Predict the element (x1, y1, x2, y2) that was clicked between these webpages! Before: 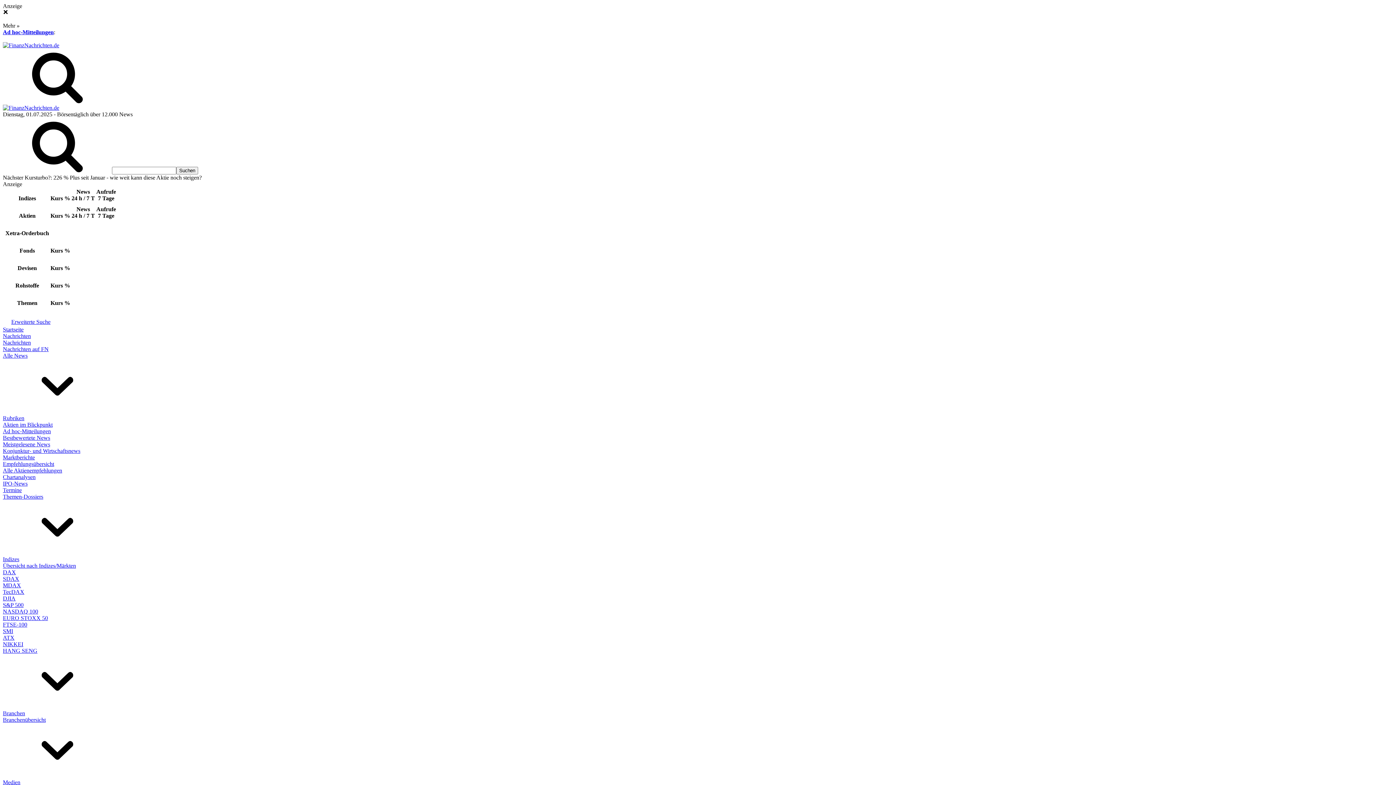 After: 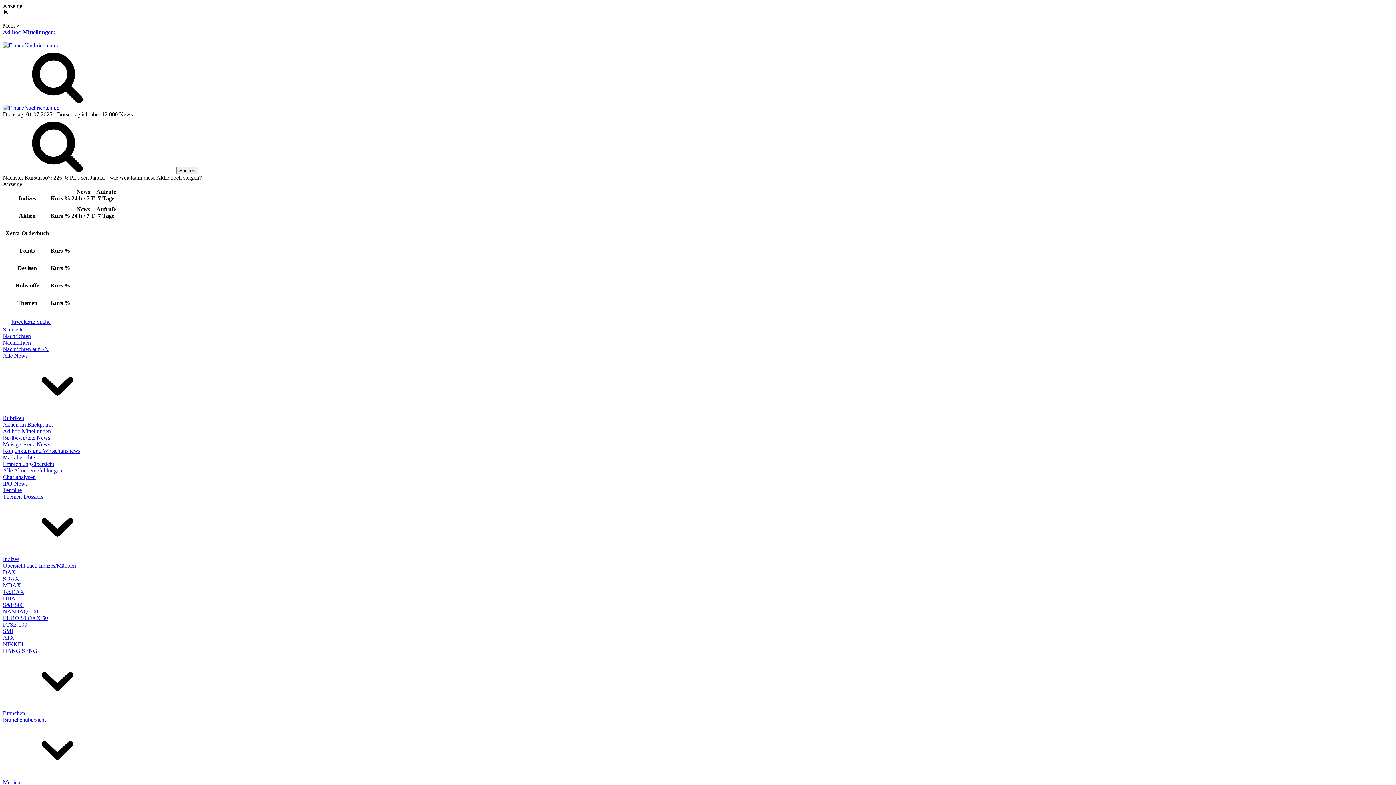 Action: label: Ad hoc-Mitteilungen bbox: (2, 29, 53, 35)